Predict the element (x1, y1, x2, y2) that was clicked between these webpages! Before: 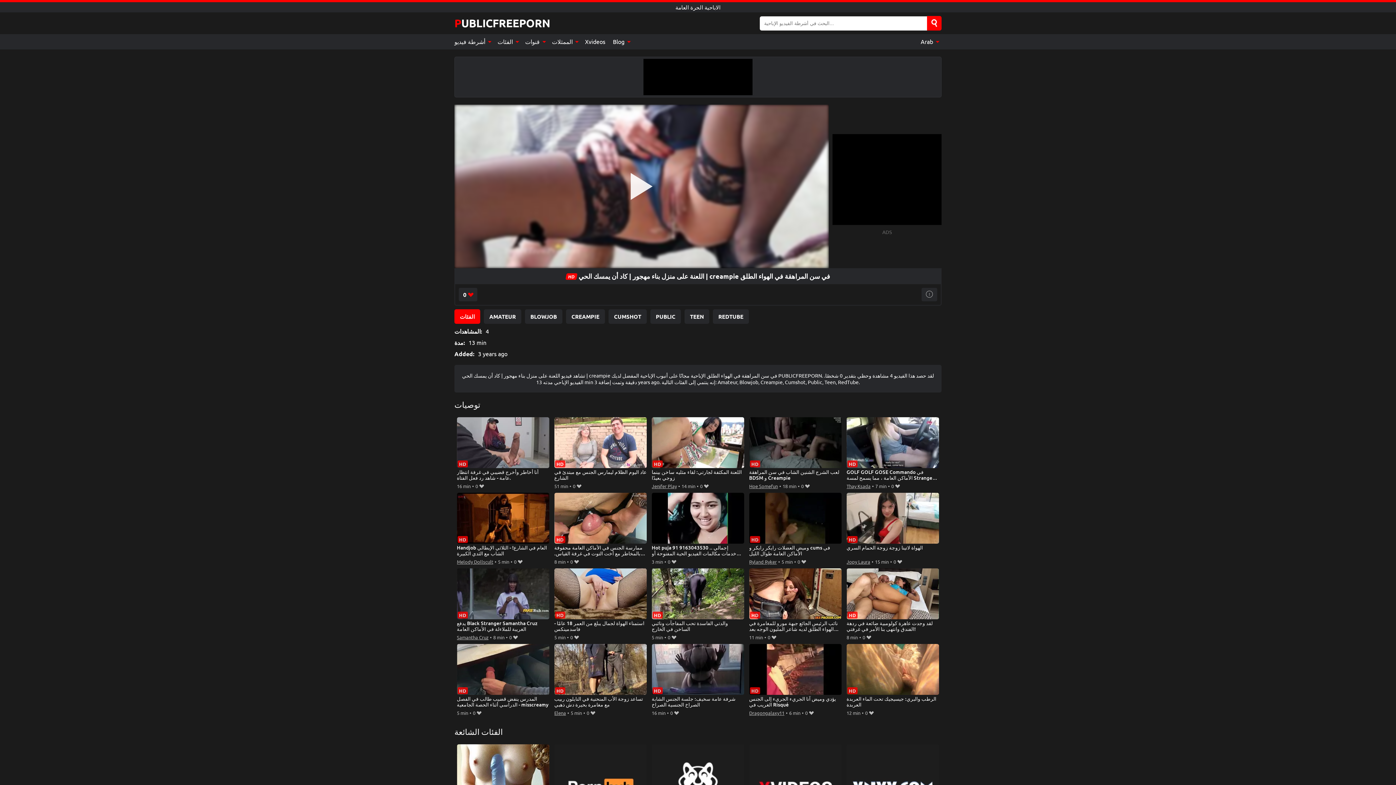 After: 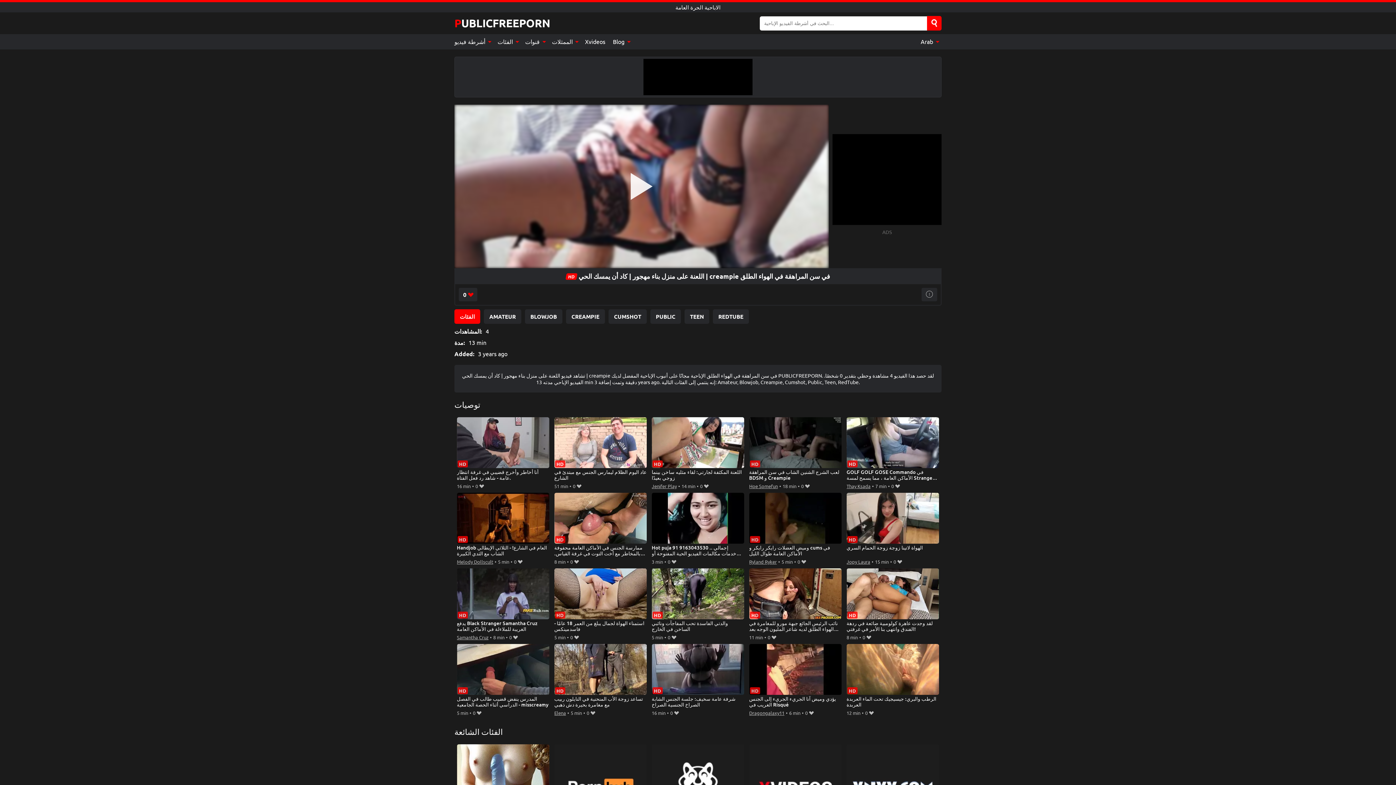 Action: bbox: (927, 16, 941, 30) label: Search